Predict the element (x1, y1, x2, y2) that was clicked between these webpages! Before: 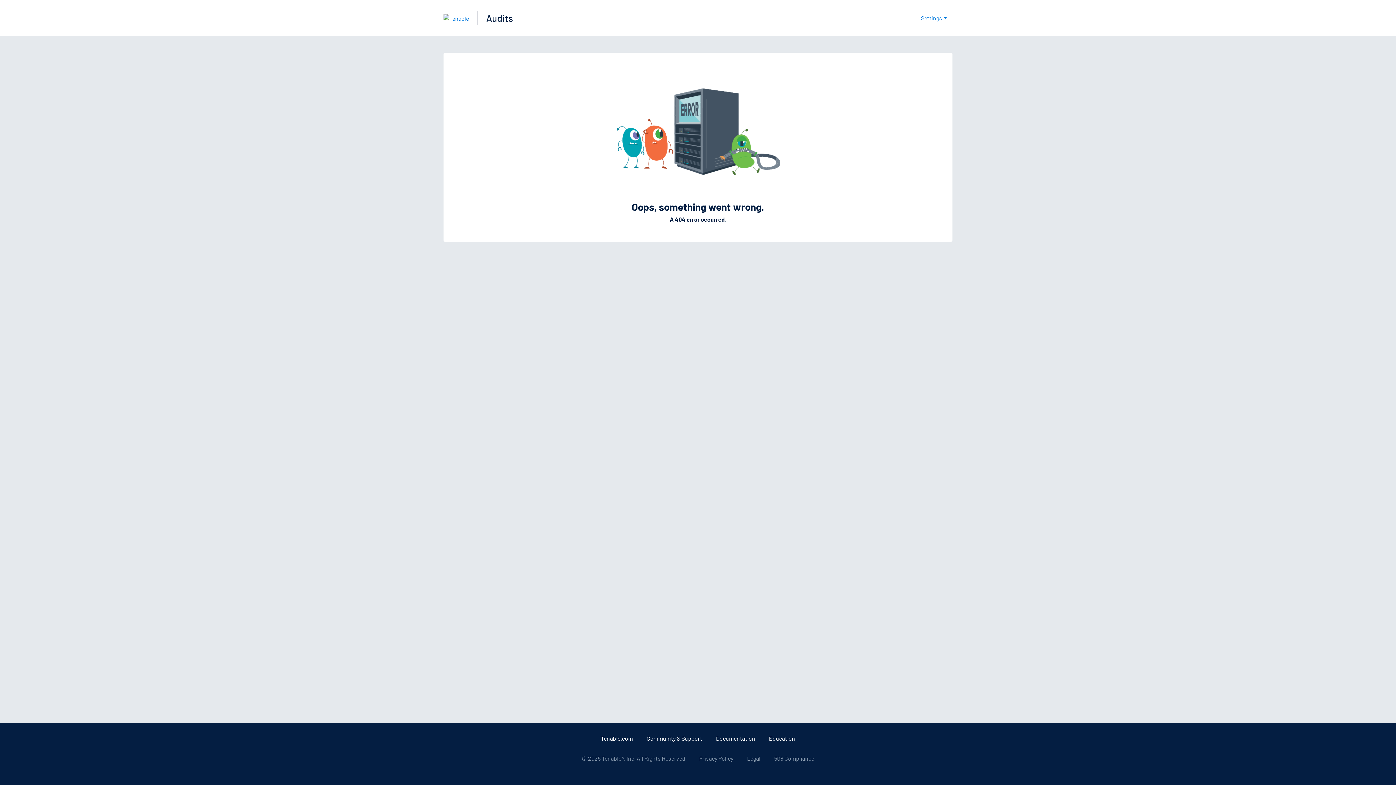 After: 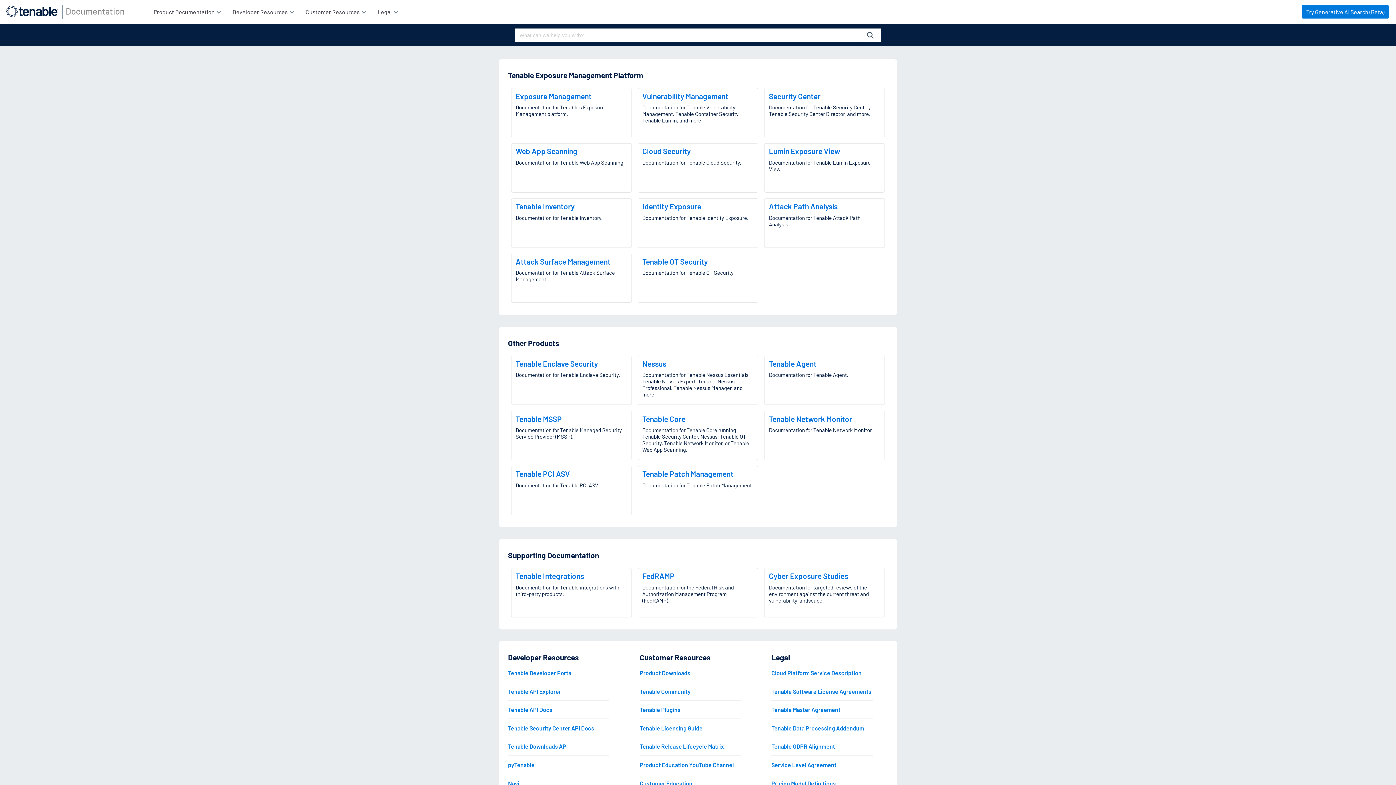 Action: bbox: (716, 735, 755, 742) label: Documentation